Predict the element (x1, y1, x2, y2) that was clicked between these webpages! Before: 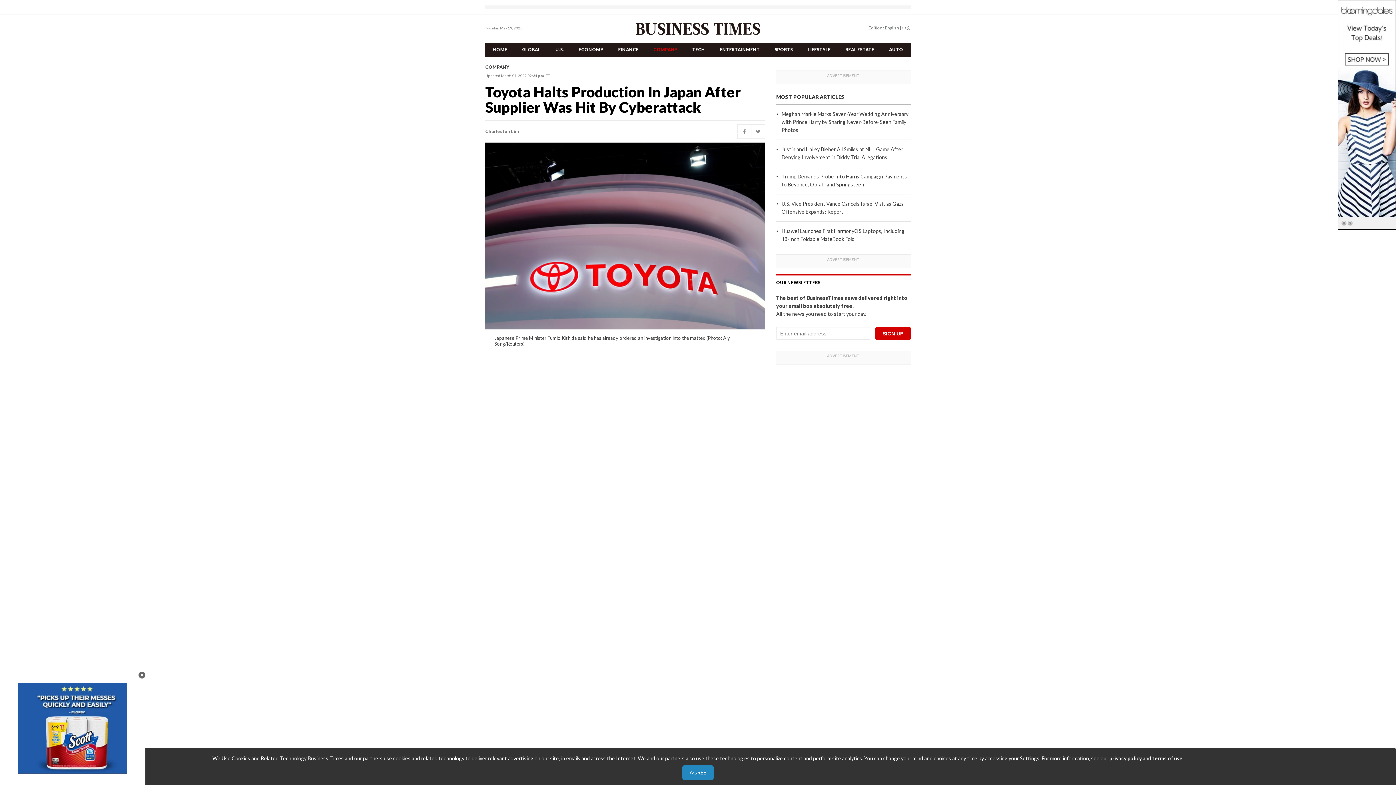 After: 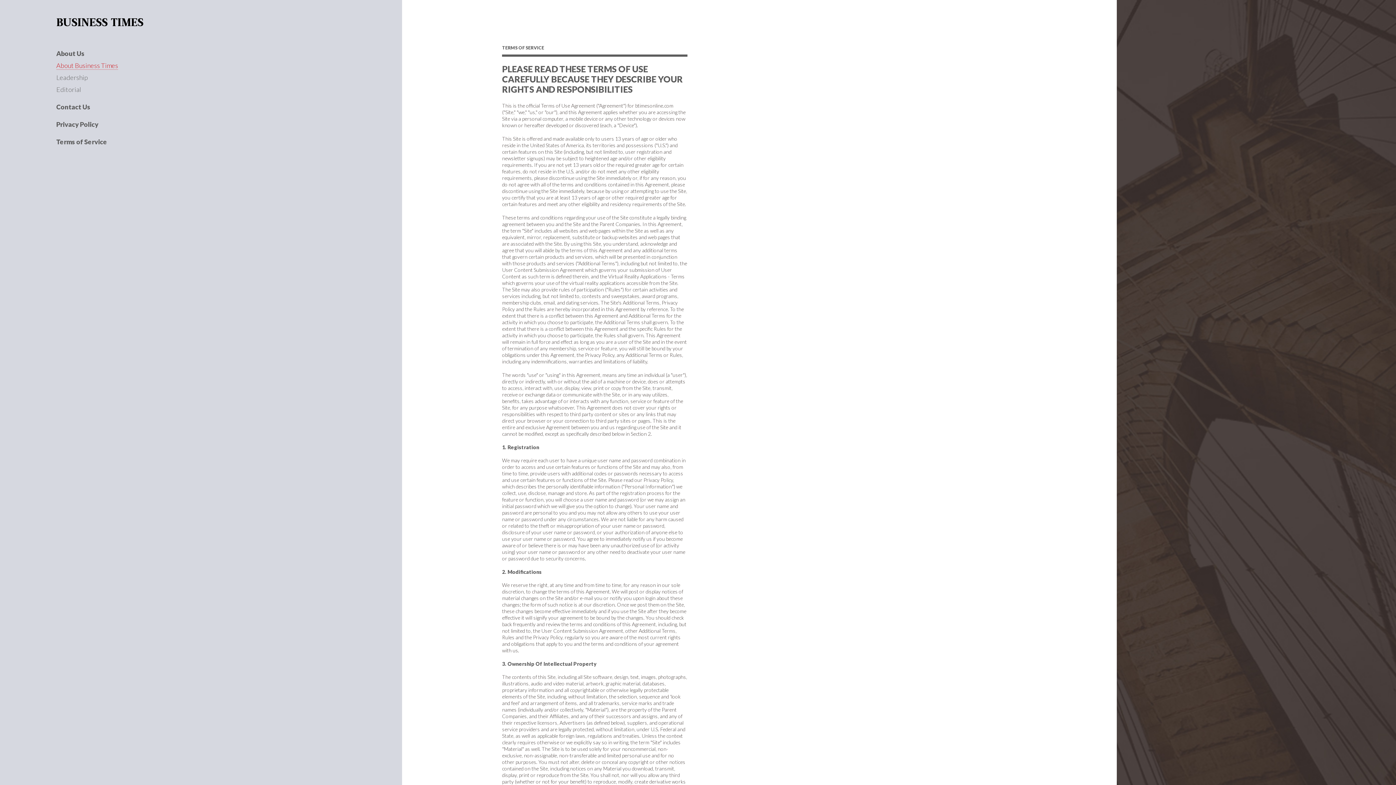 Action: label: terms of use bbox: (1152, 755, 1182, 761)